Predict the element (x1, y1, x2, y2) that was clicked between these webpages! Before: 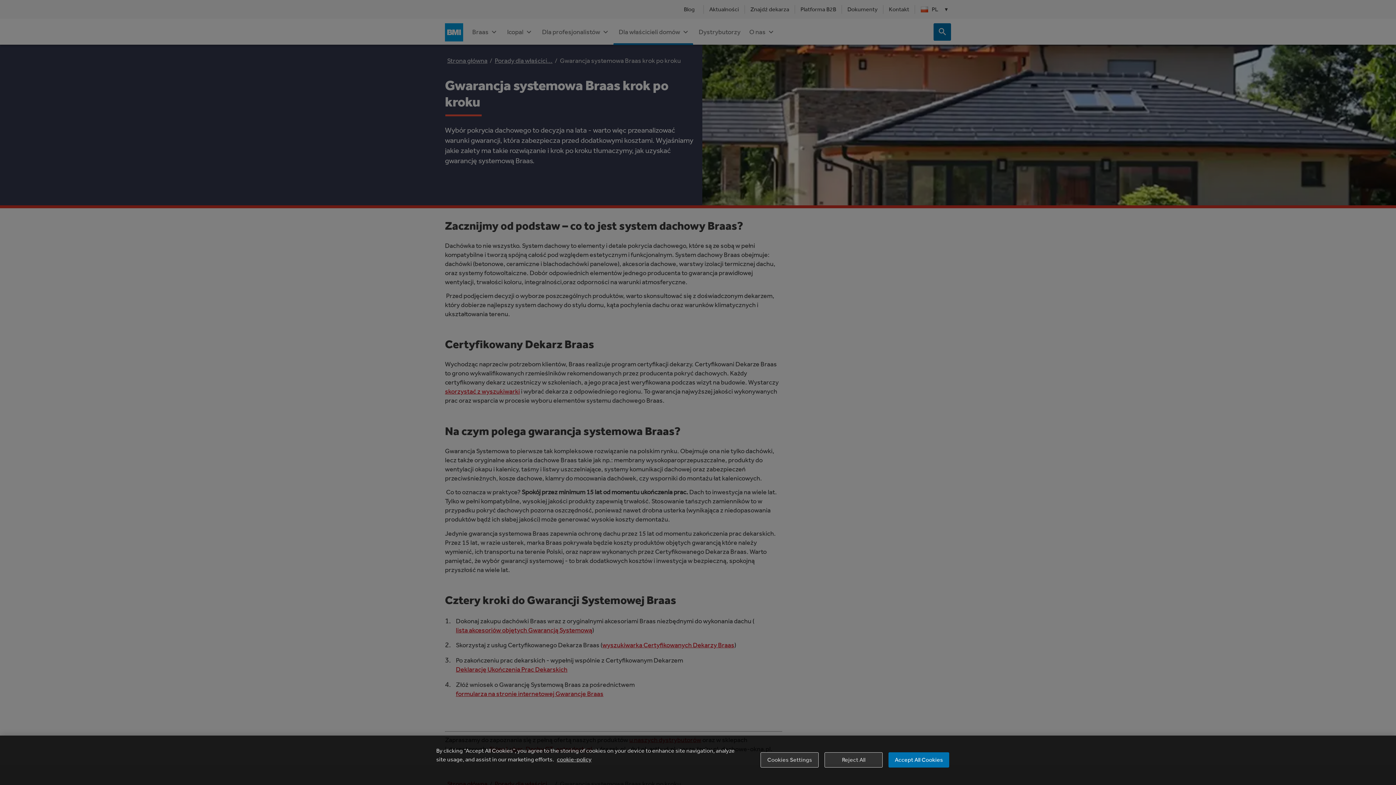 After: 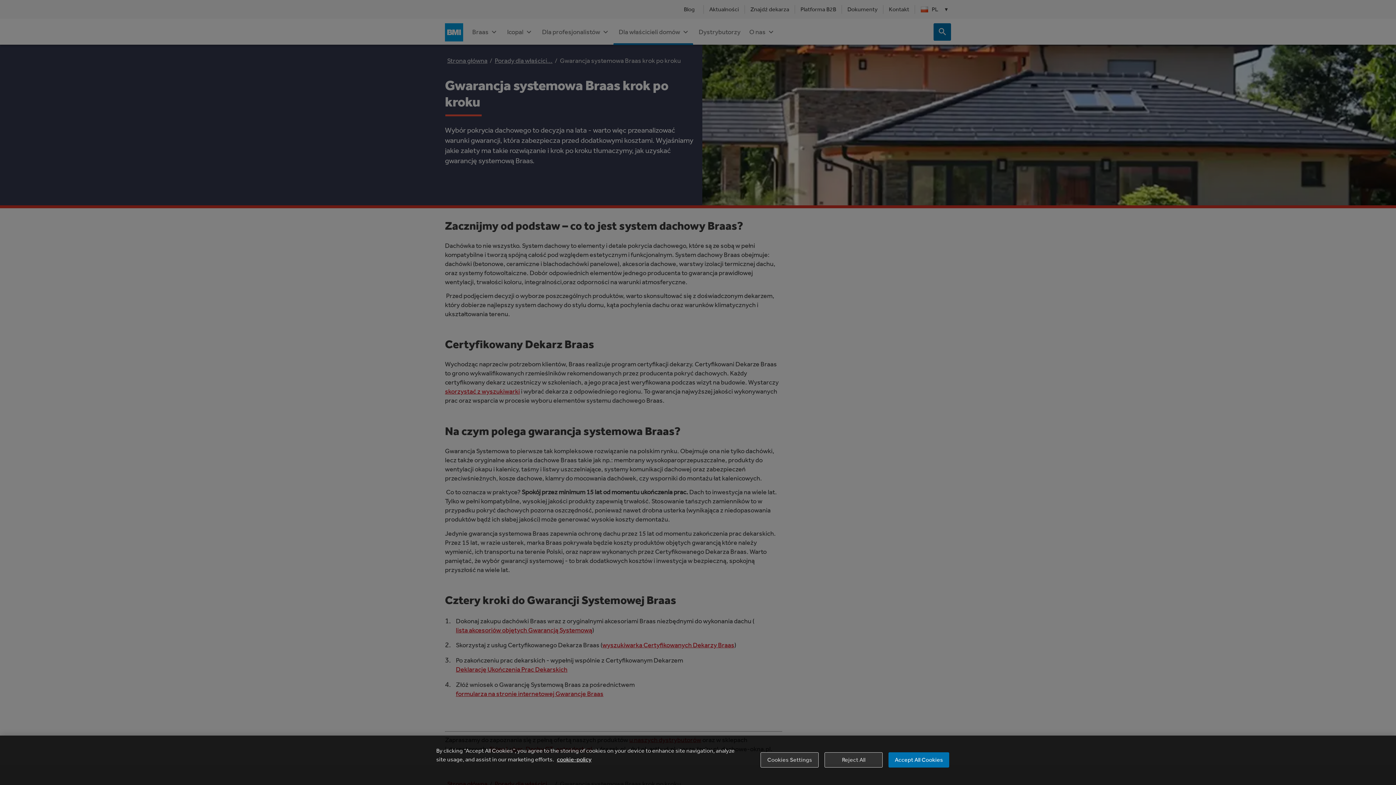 Action: label: More information about your privacy, opens in a new tab bbox: (557, 756, 591, 763)